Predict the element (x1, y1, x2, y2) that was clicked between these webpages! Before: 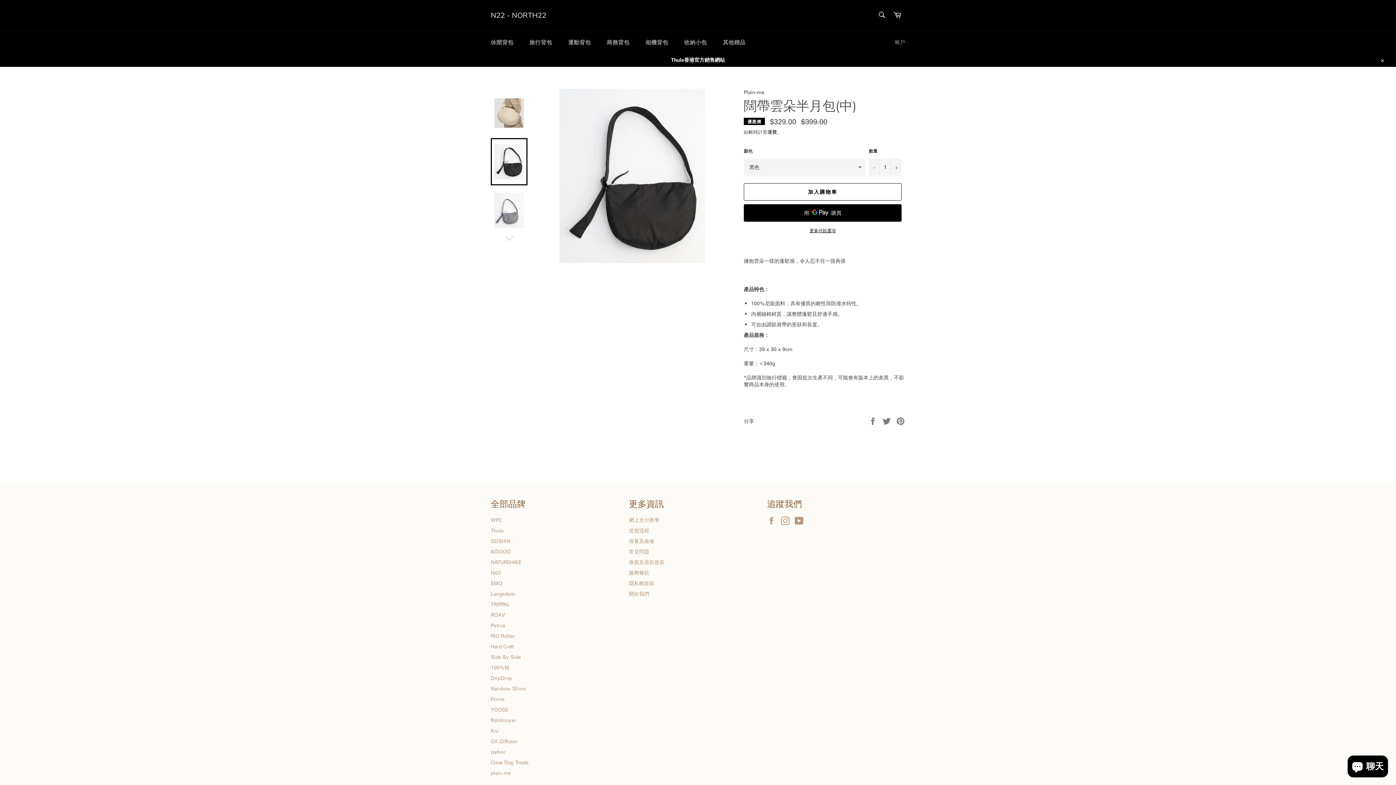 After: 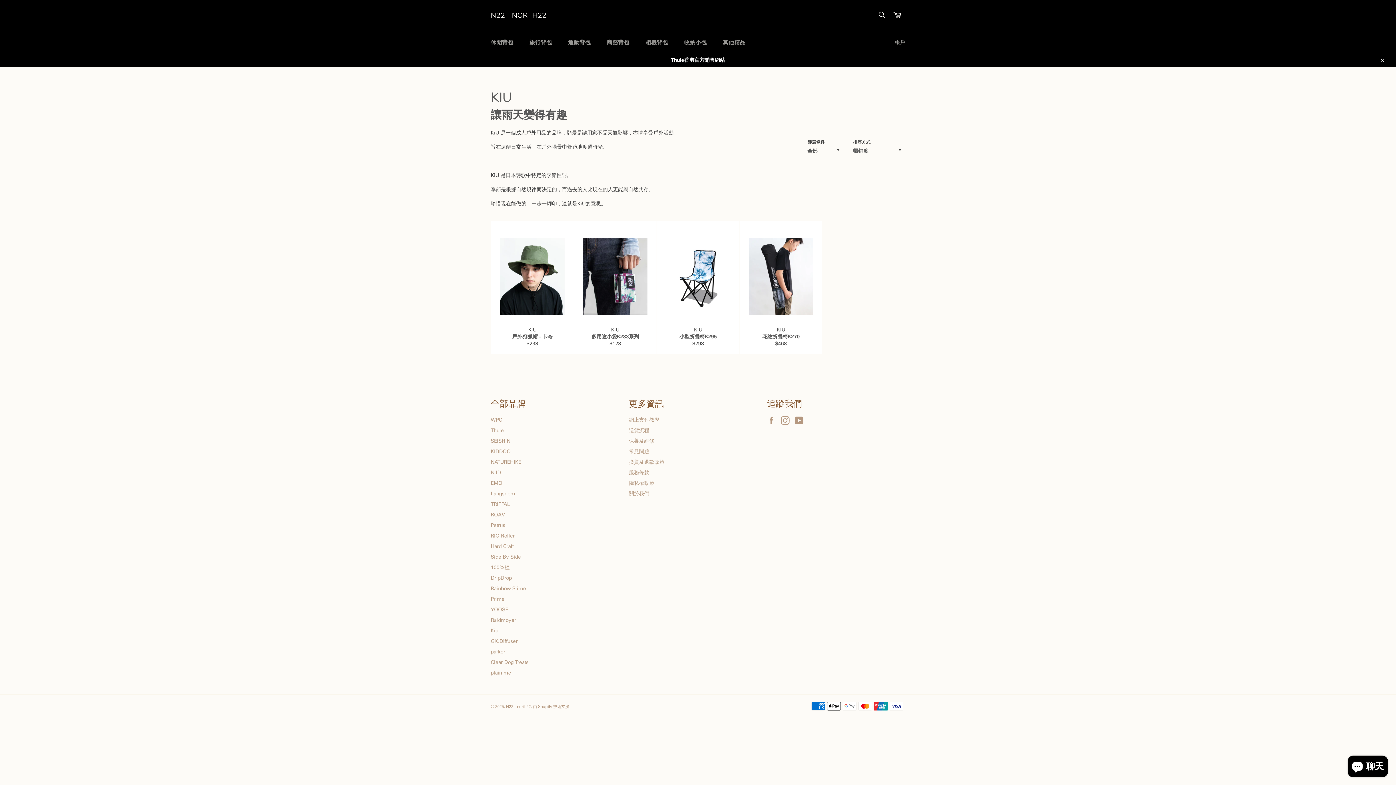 Action: bbox: (490, 727, 498, 734) label: Kiu